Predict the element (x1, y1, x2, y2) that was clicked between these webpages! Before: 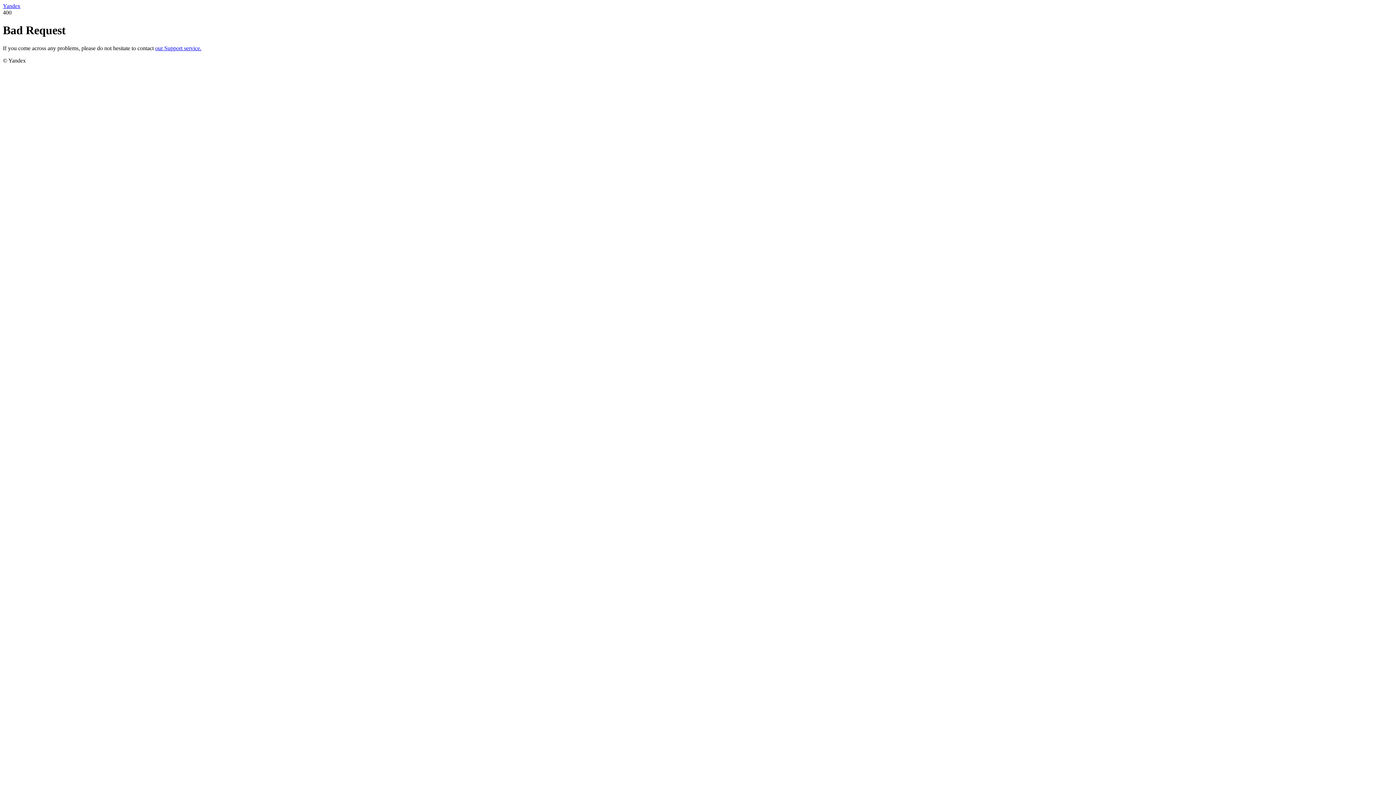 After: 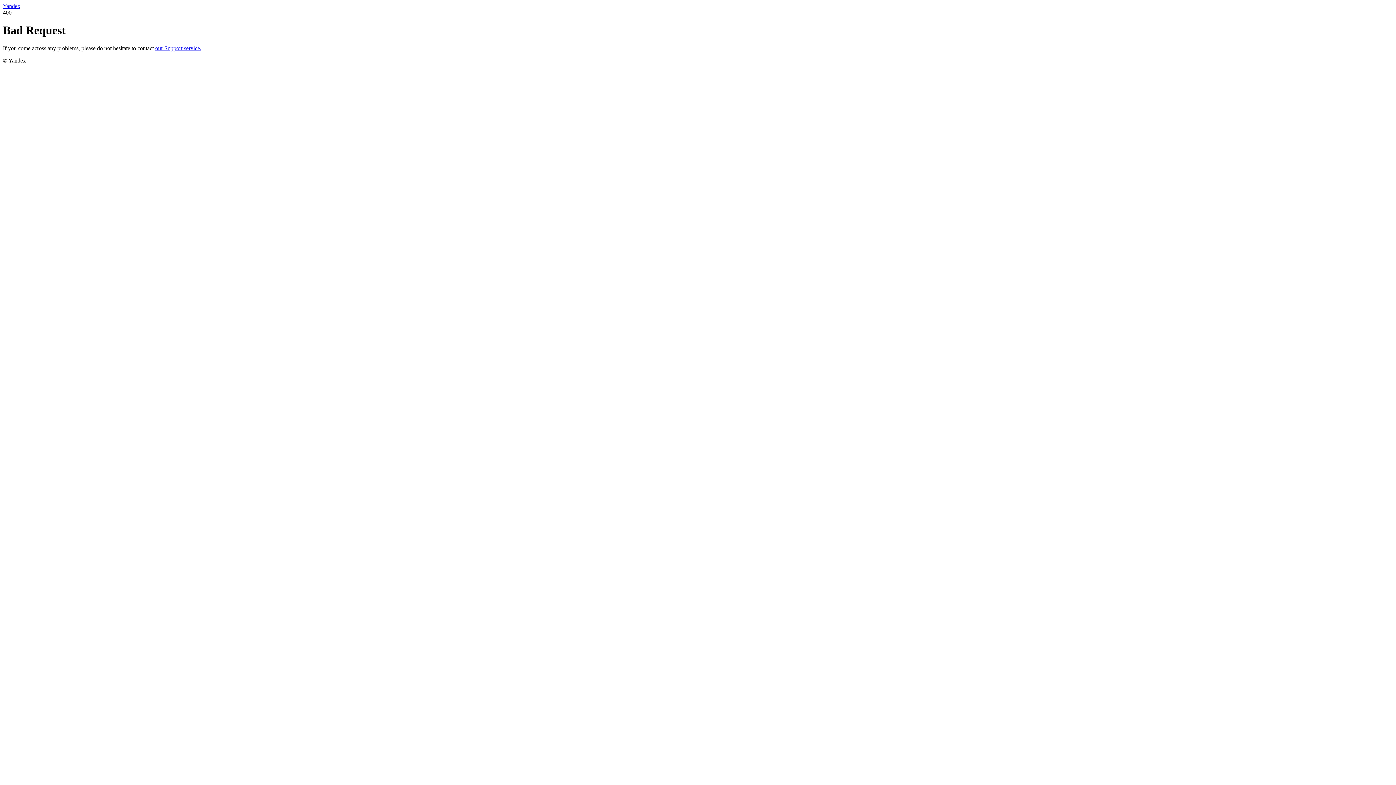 Action: label: our Support service. bbox: (155, 45, 201, 51)